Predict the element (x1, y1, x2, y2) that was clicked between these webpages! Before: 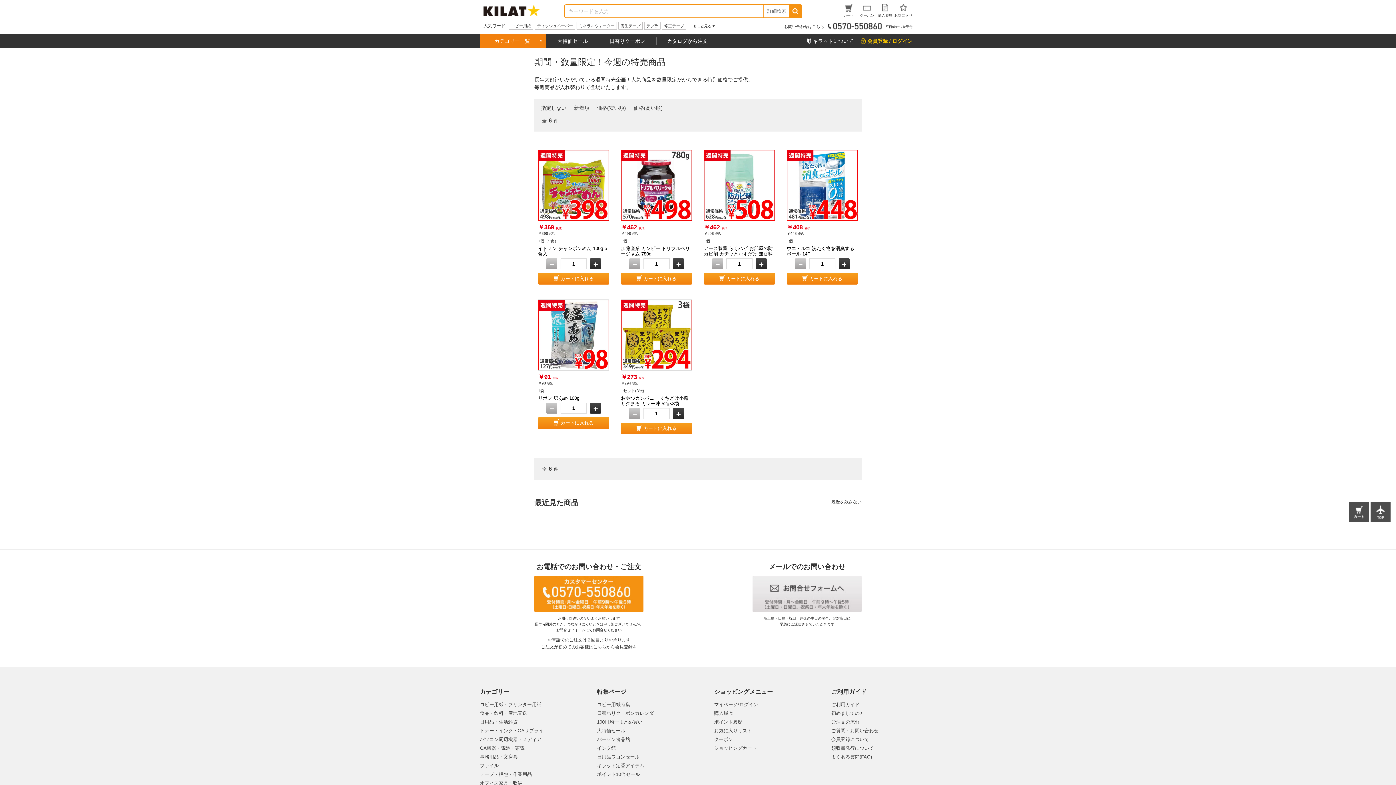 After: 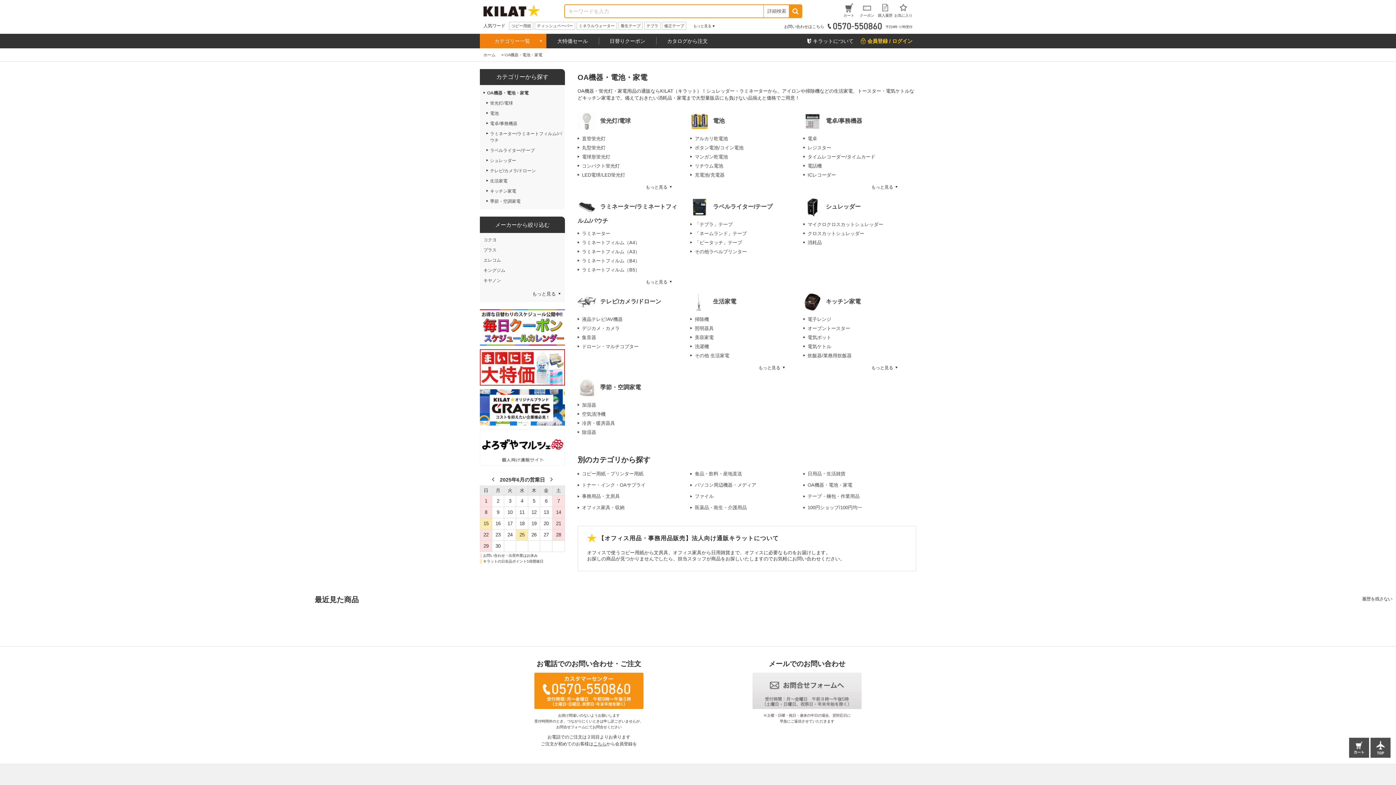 Action: bbox: (480, 745, 524, 751) label: OA機器・電池・家電